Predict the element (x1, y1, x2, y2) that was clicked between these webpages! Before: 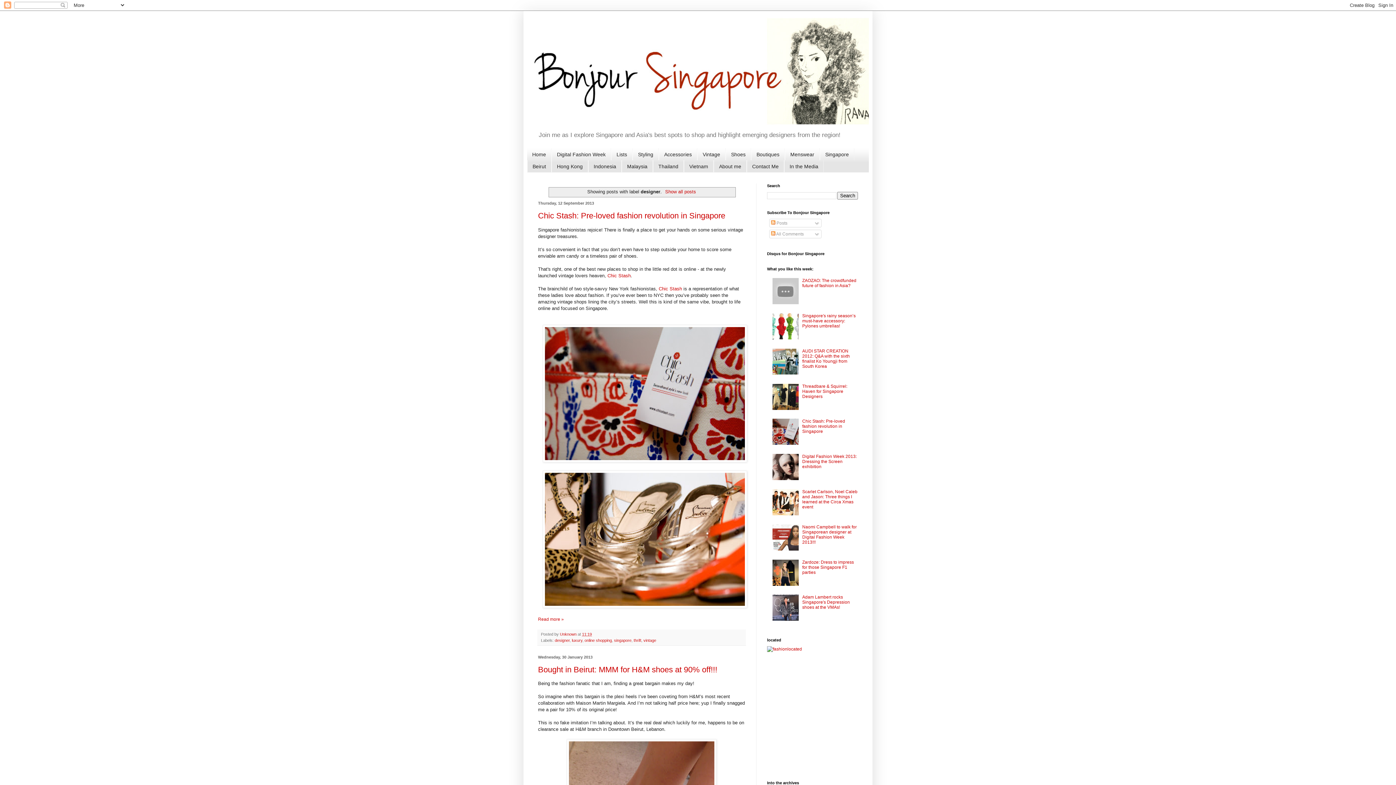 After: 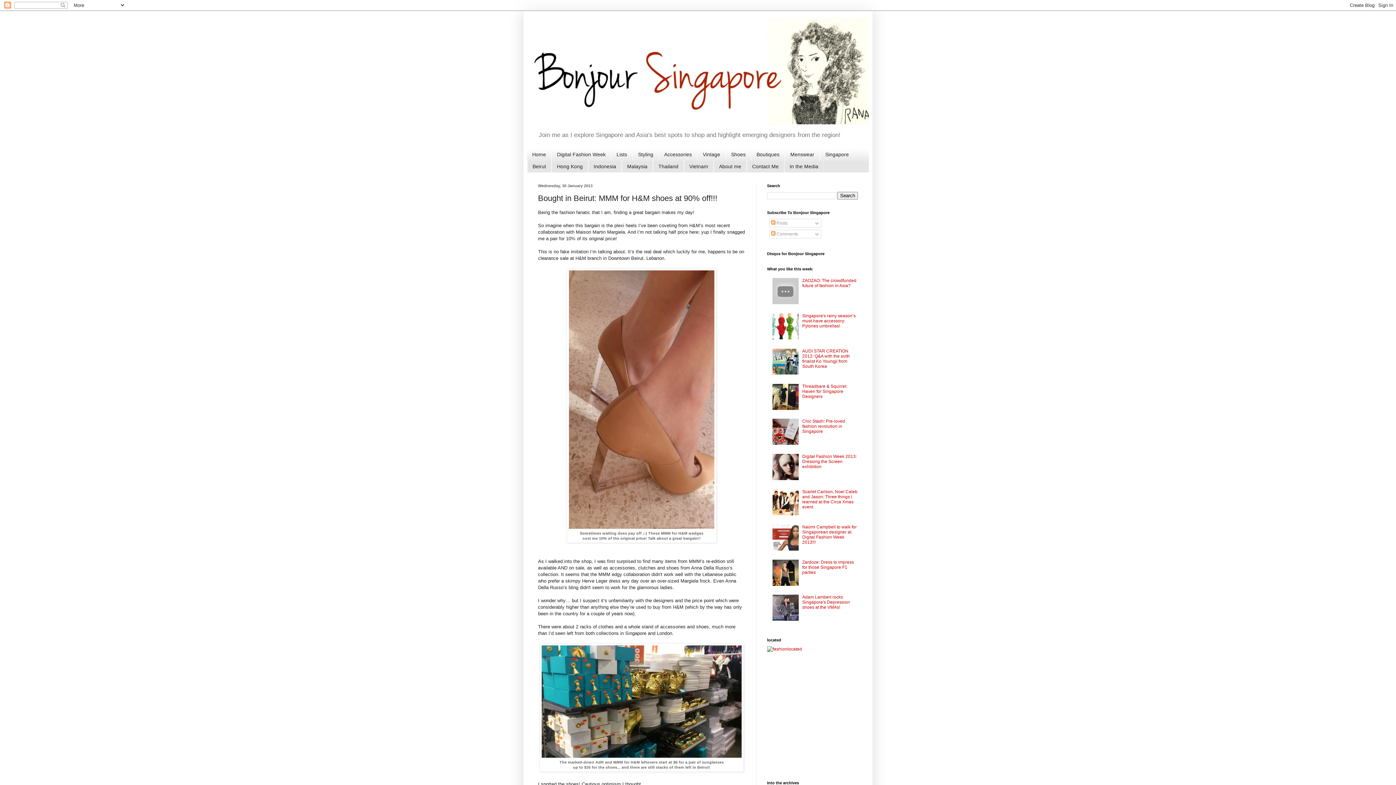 Action: bbox: (538, 665, 717, 674) label: Bought in Beirut: MMM for H&M shoes at 90% off!!!